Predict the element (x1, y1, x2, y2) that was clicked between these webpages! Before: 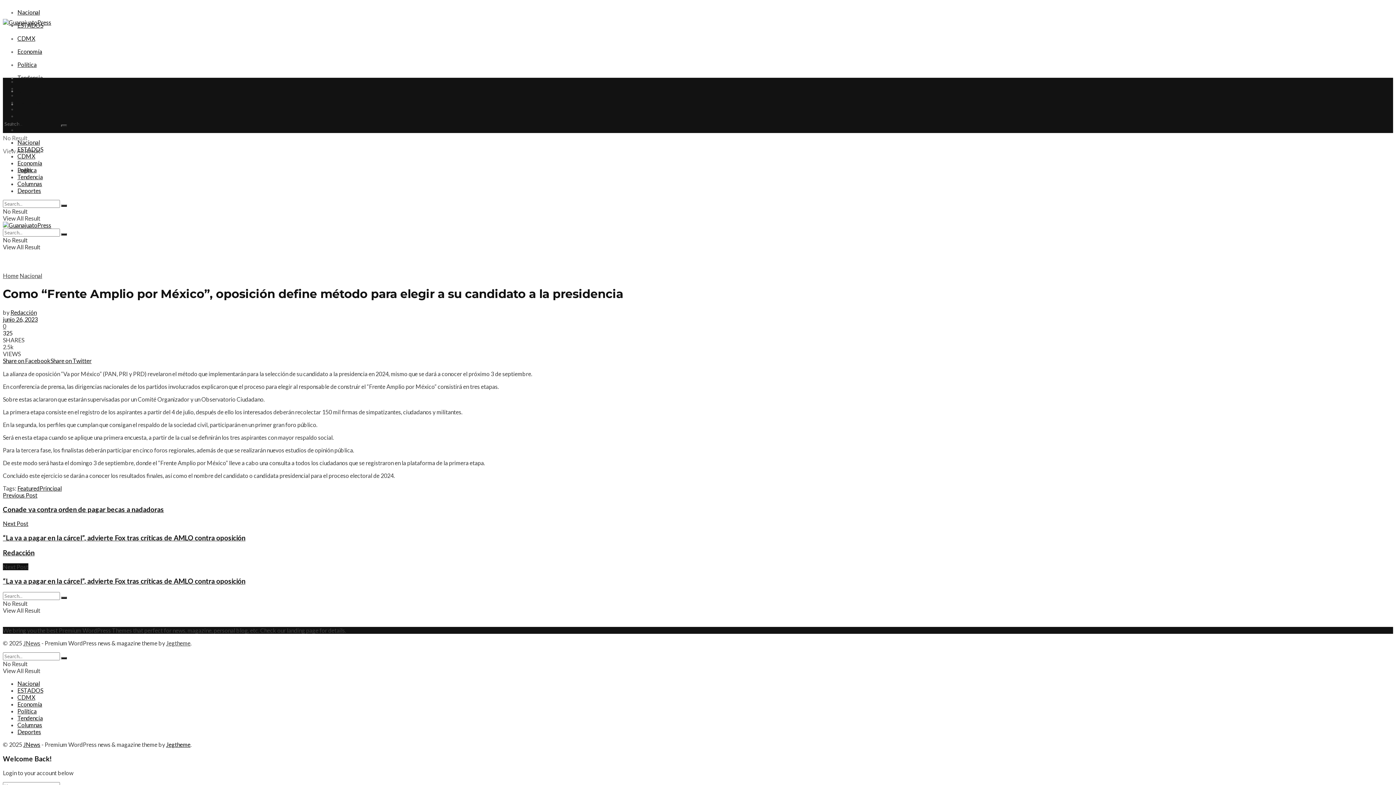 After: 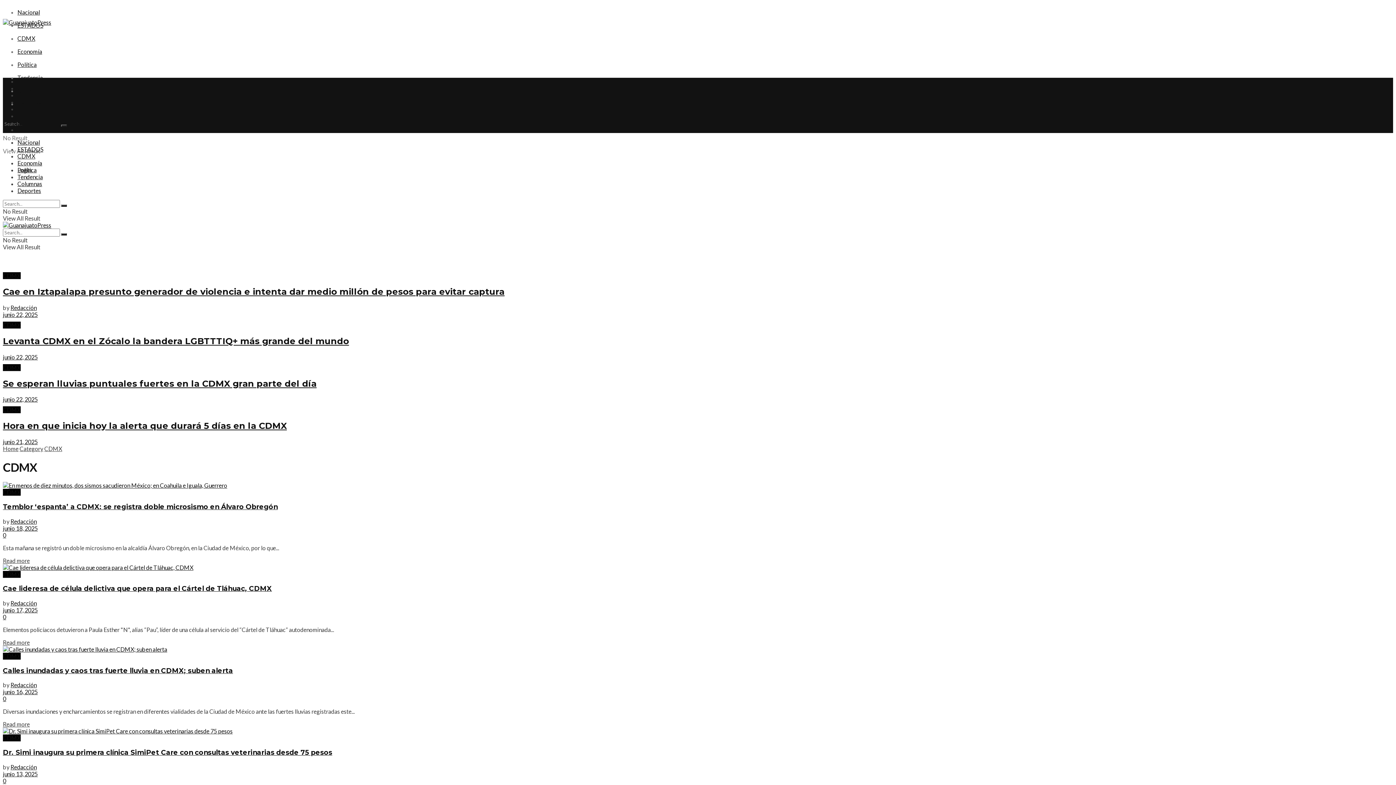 Action: label: CDMX bbox: (17, 34, 35, 41)